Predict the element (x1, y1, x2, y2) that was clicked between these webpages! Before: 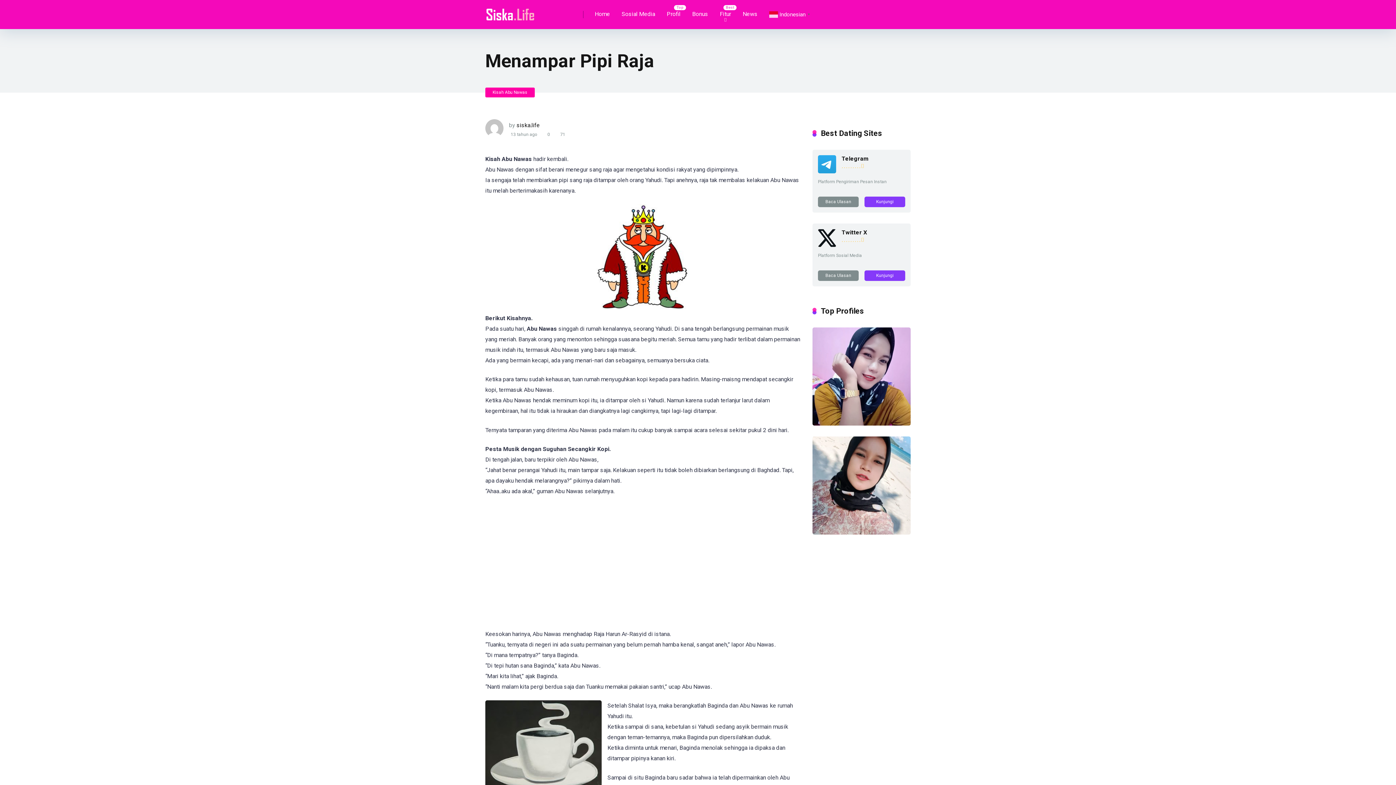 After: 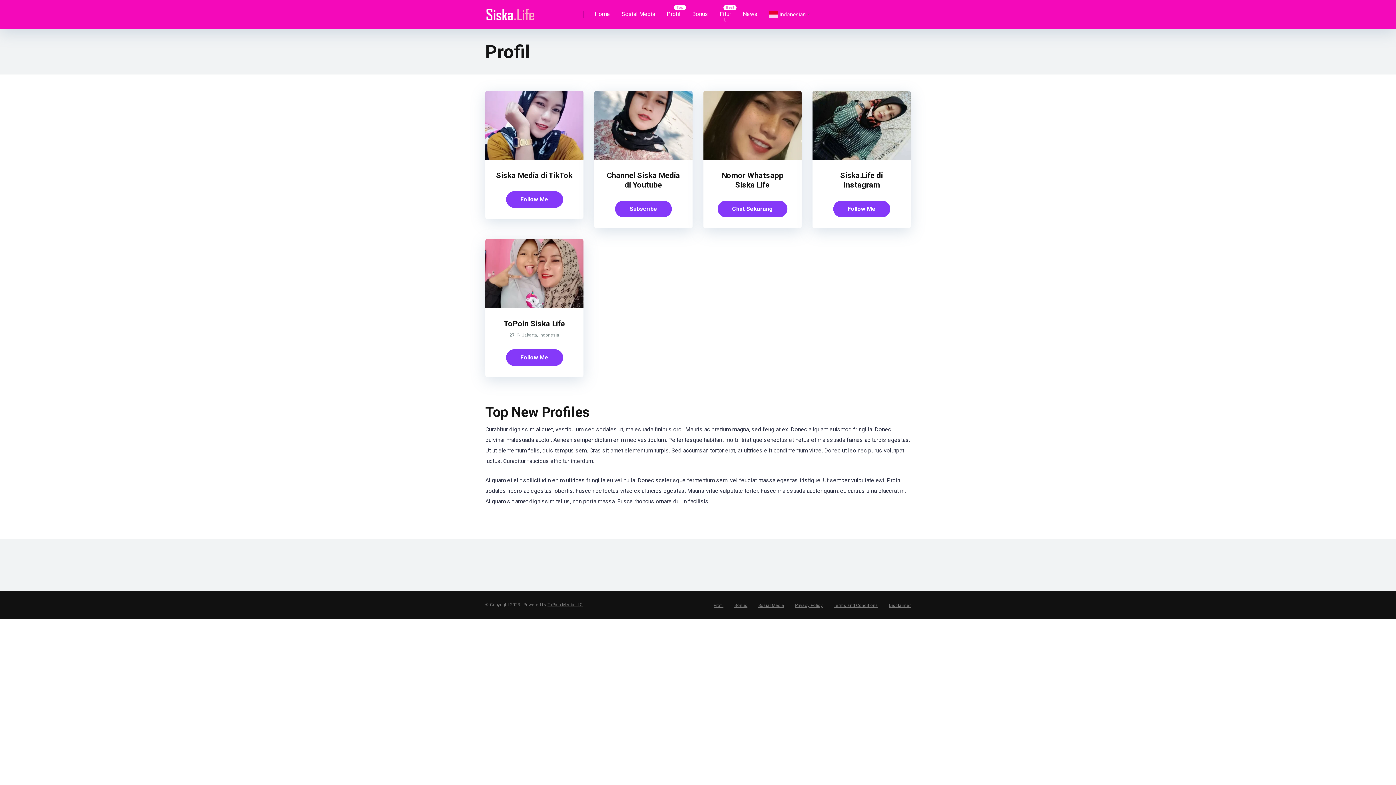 Action: bbox: (661, 0, 686, 29) label: Profil